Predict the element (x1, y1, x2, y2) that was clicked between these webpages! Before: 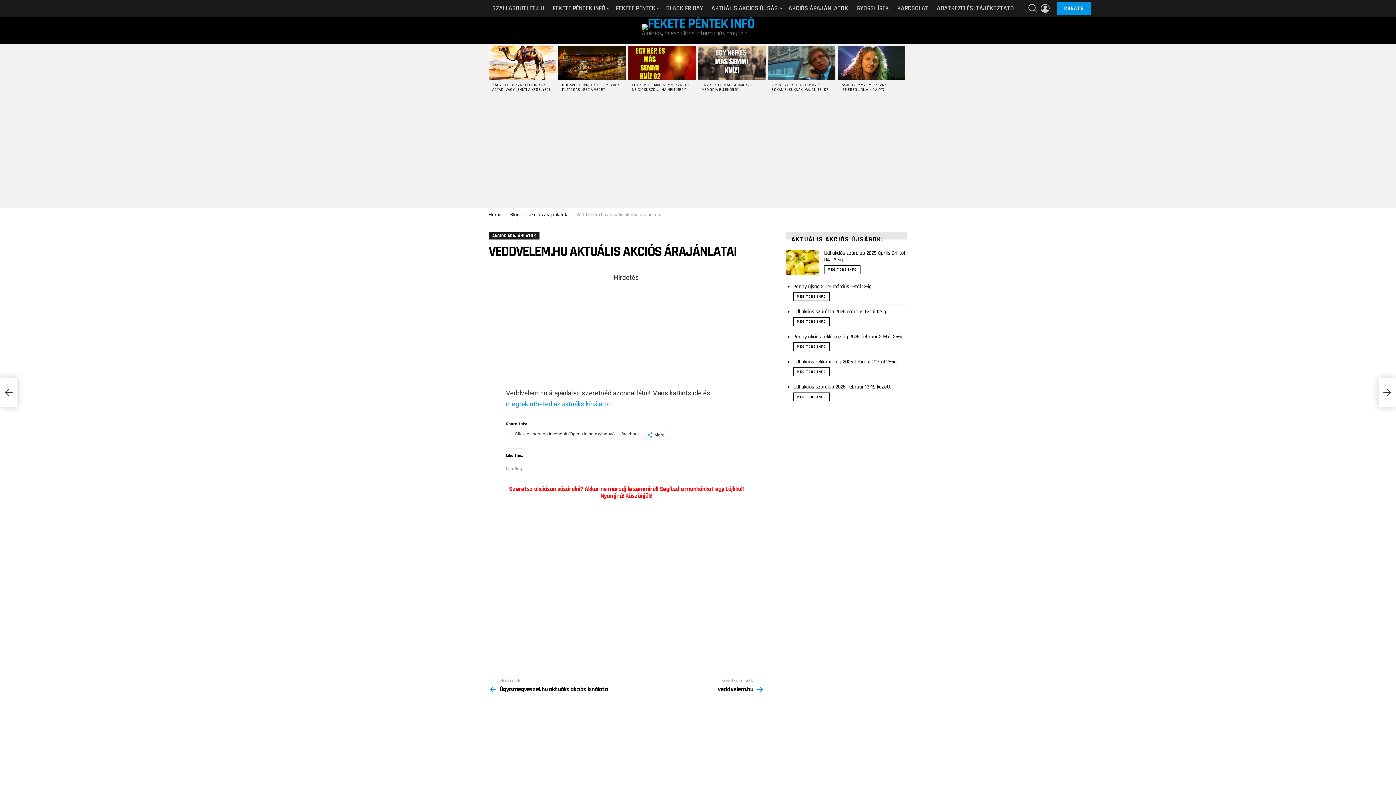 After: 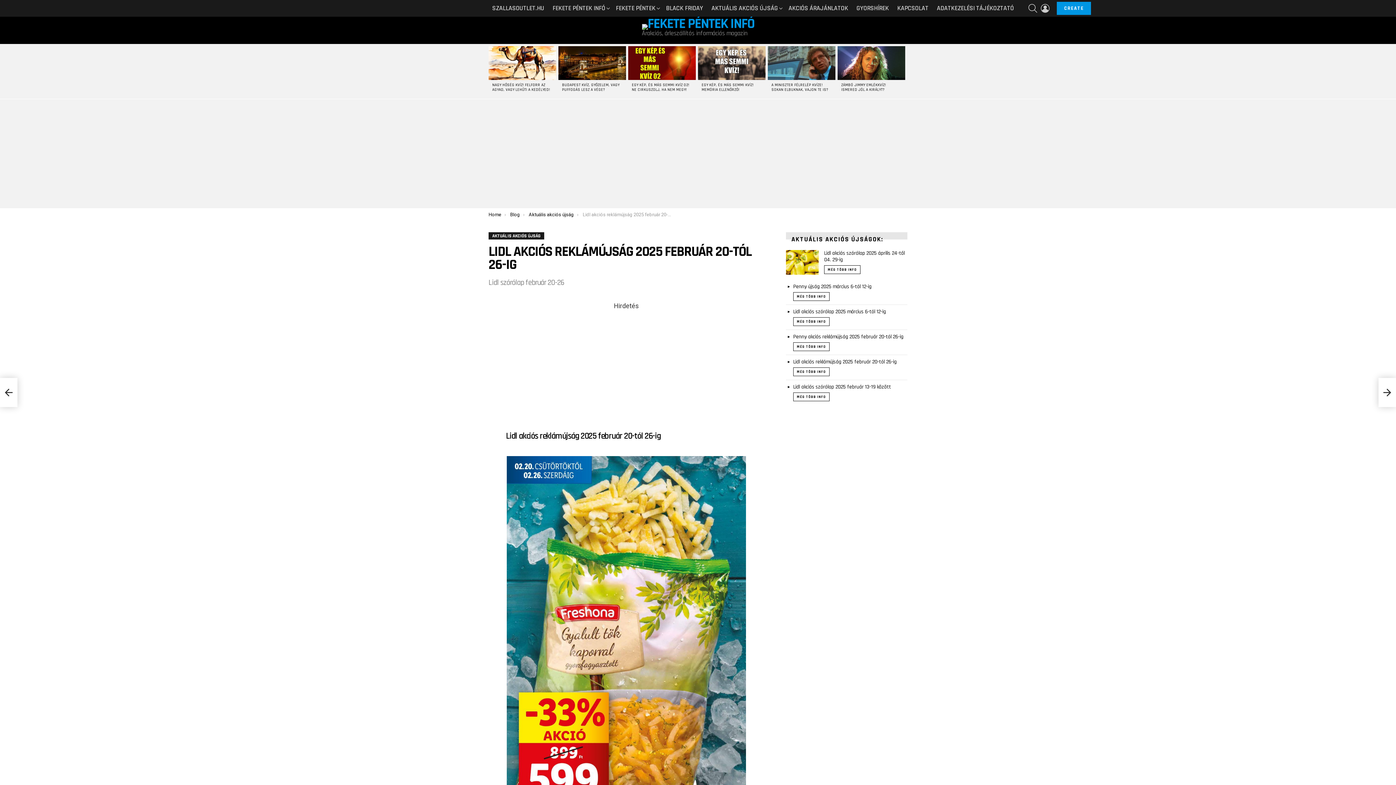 Action: label: Lidl akciós reklámújság 2025 február 20-tól 26-ig bbox: (793, 358, 896, 365)